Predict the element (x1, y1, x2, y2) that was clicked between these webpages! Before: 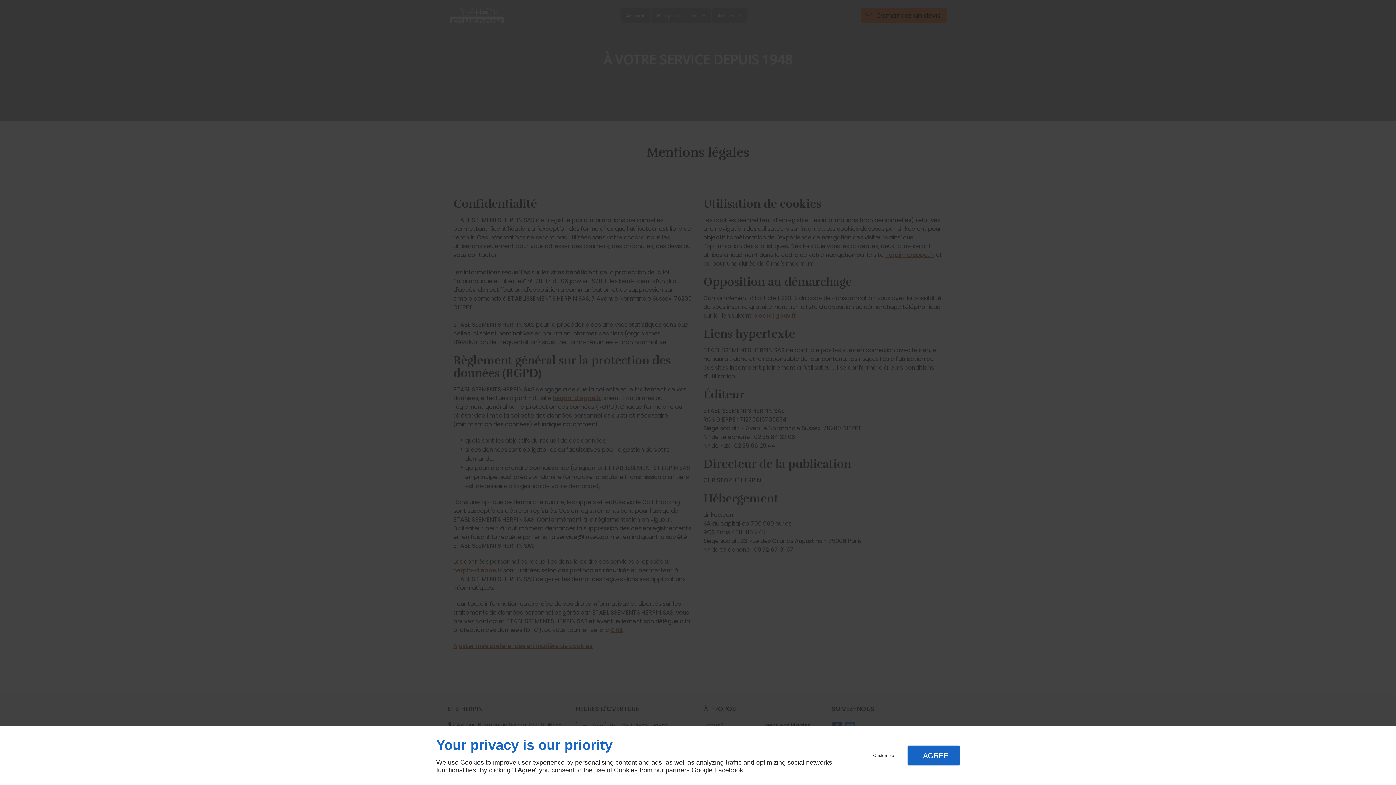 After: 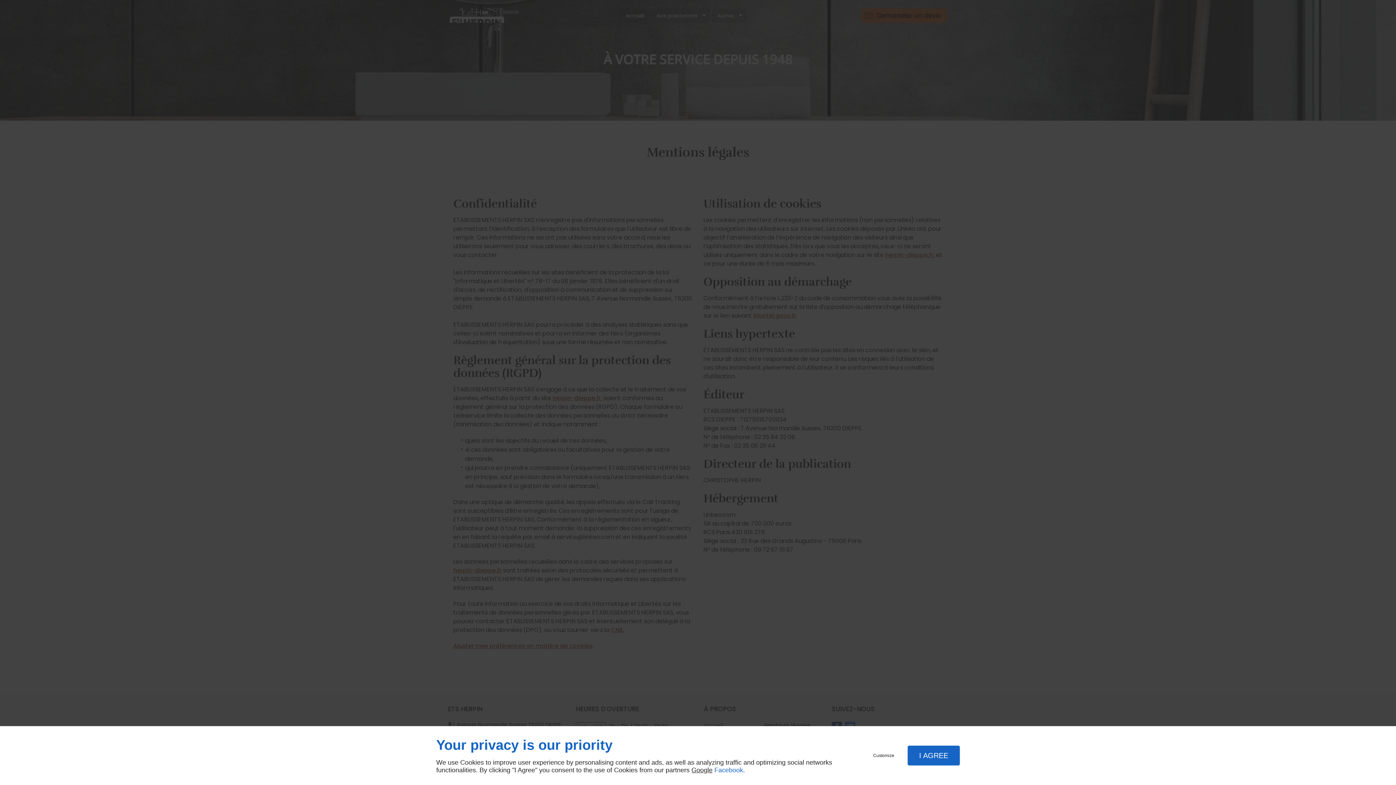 Action: label: Facebook bbox: (714, 766, 743, 774)